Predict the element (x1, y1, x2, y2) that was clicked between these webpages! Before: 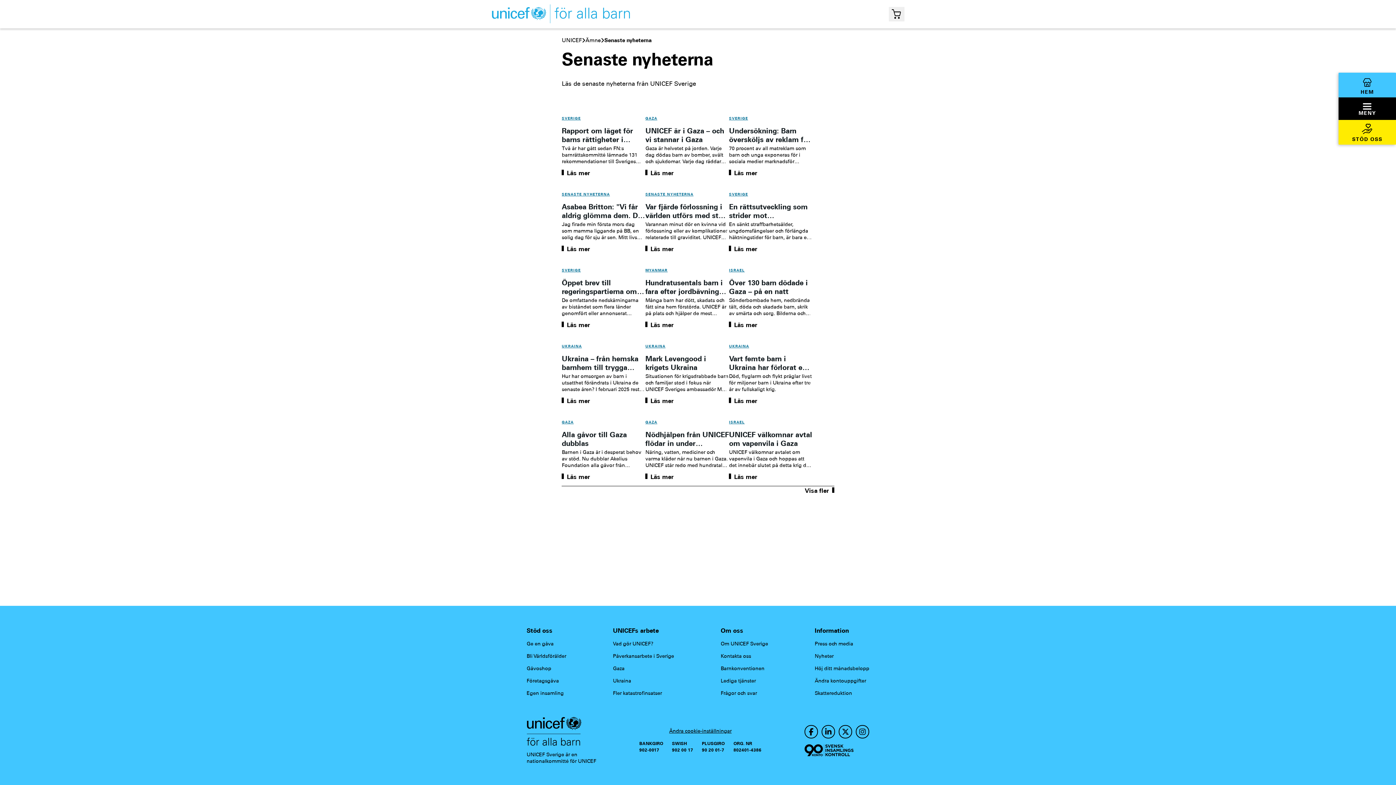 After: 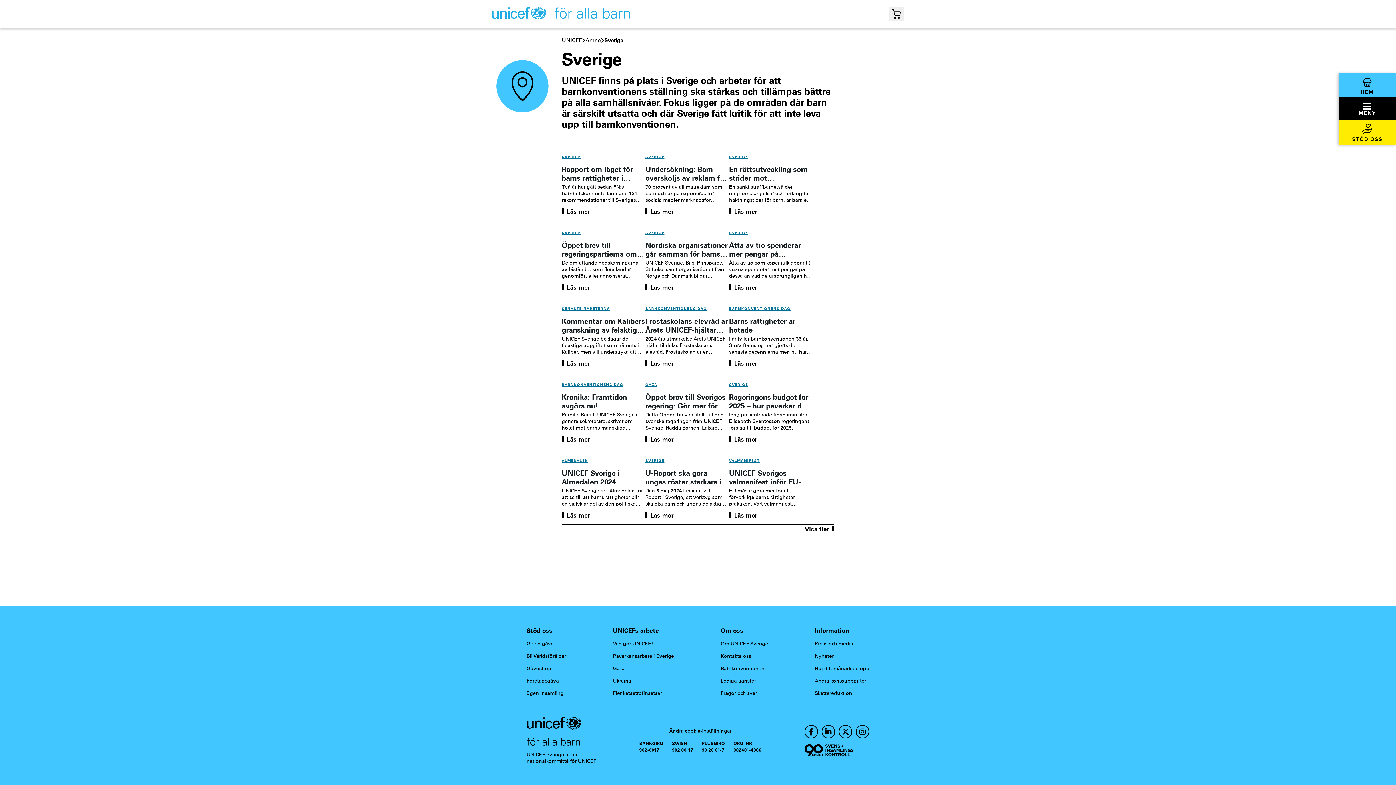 Action: bbox: (561, 110, 645, 126) label: SVERIGE